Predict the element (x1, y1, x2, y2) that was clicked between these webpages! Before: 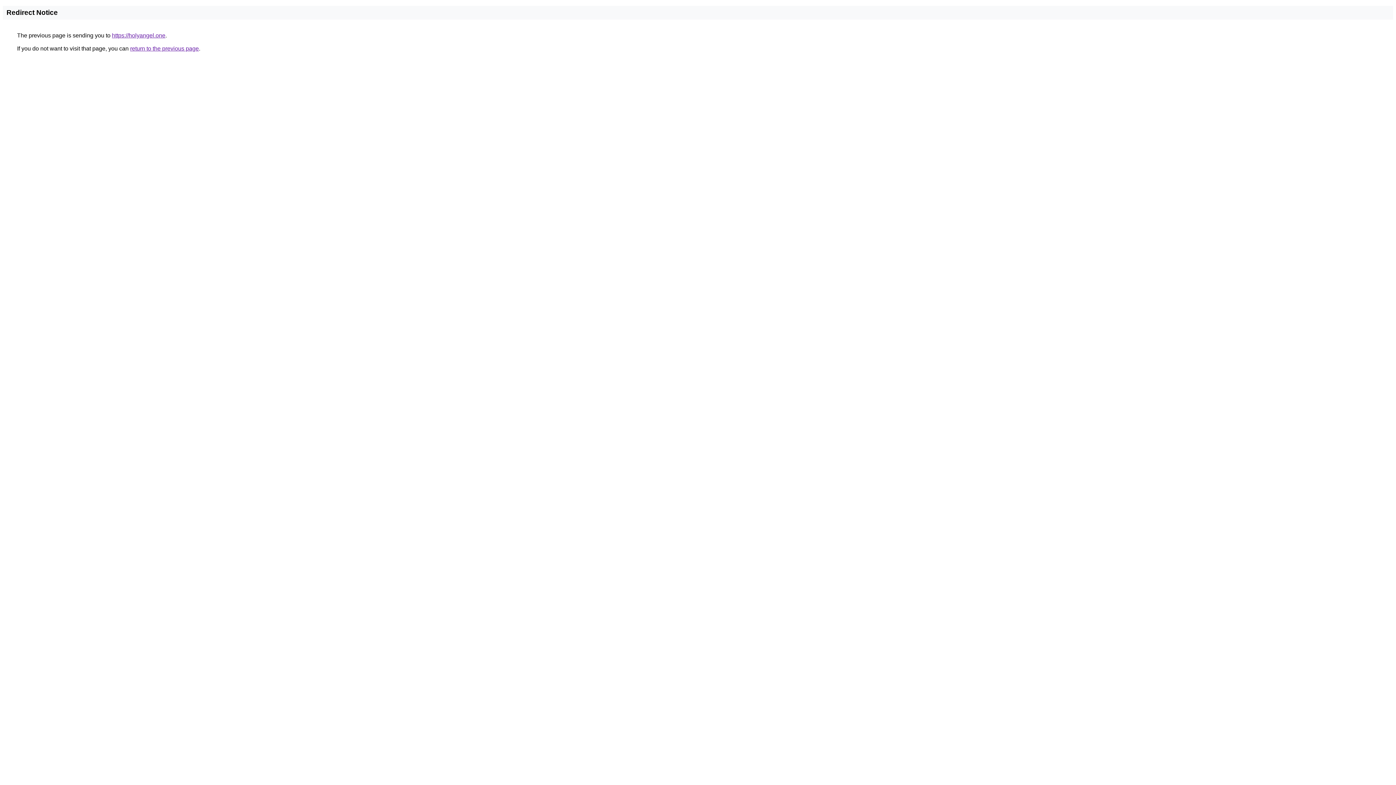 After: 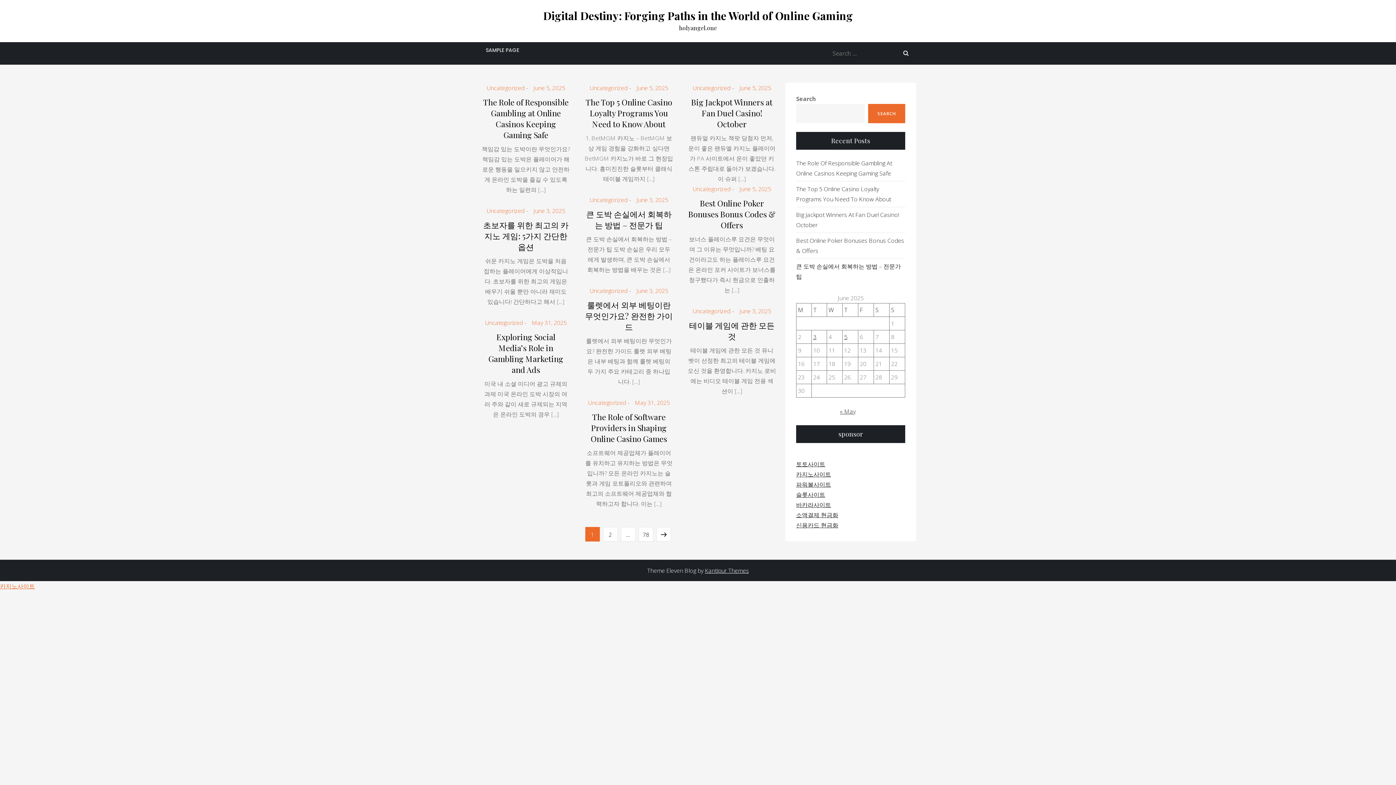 Action: bbox: (112, 32, 165, 38) label: https://holyangel.one